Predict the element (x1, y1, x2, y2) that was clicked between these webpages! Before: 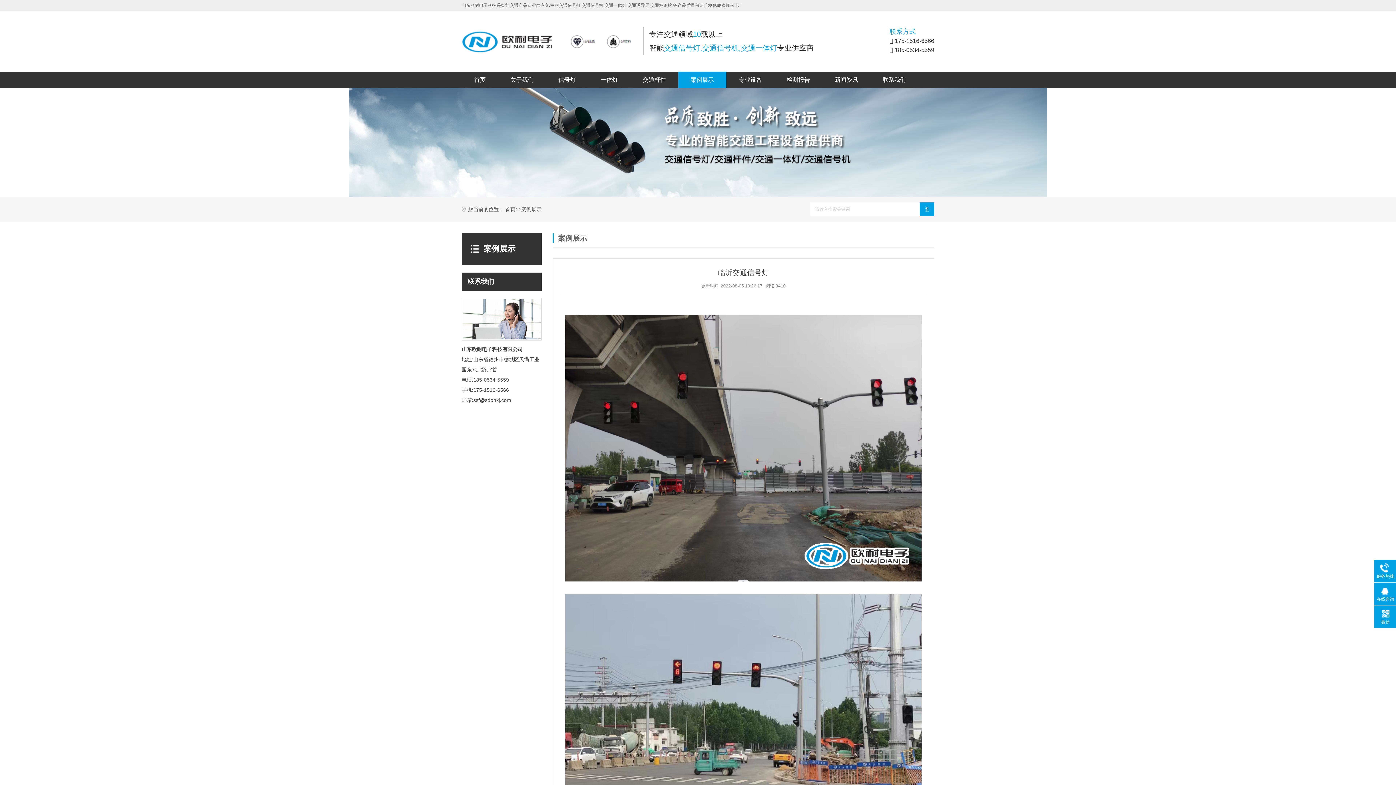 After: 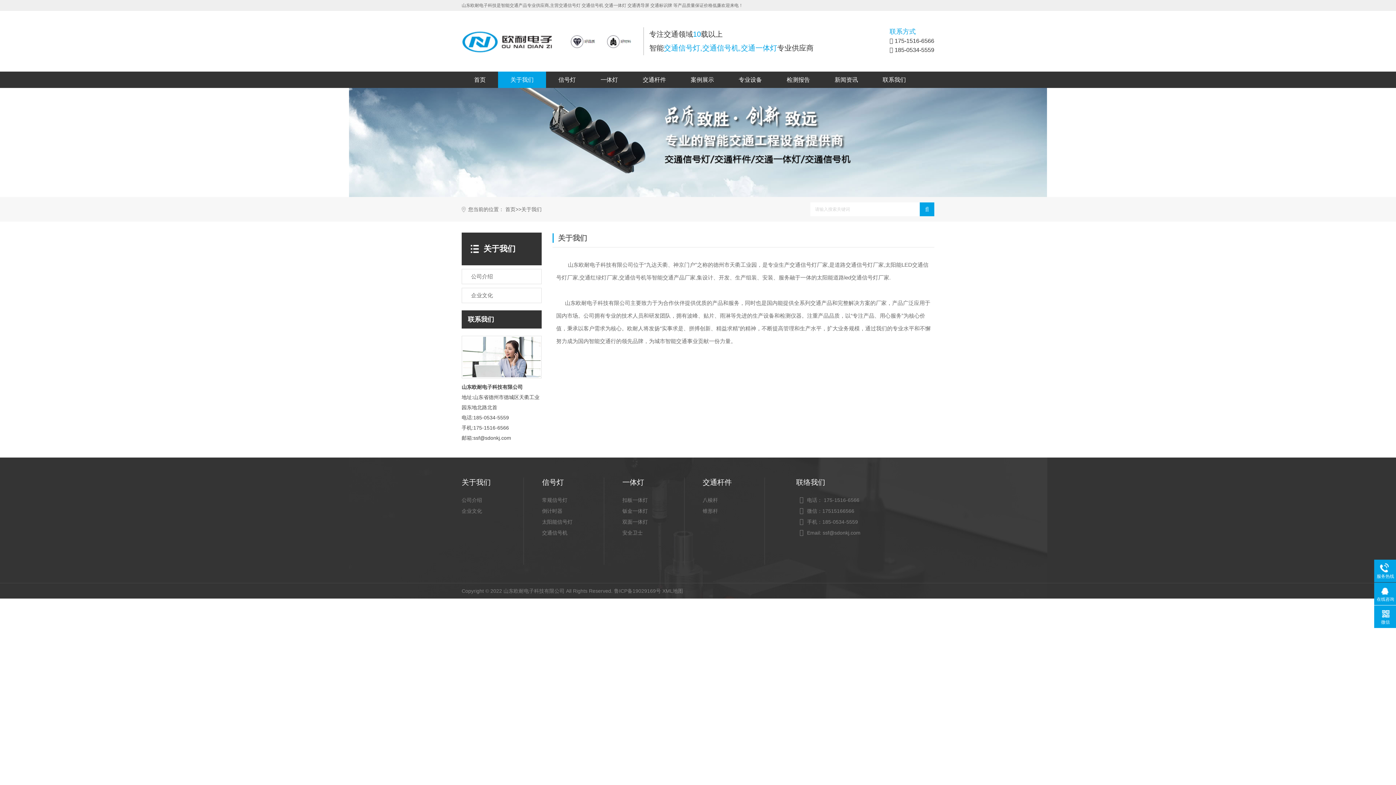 Action: bbox: (498, 71, 546, 88) label: 关于我们